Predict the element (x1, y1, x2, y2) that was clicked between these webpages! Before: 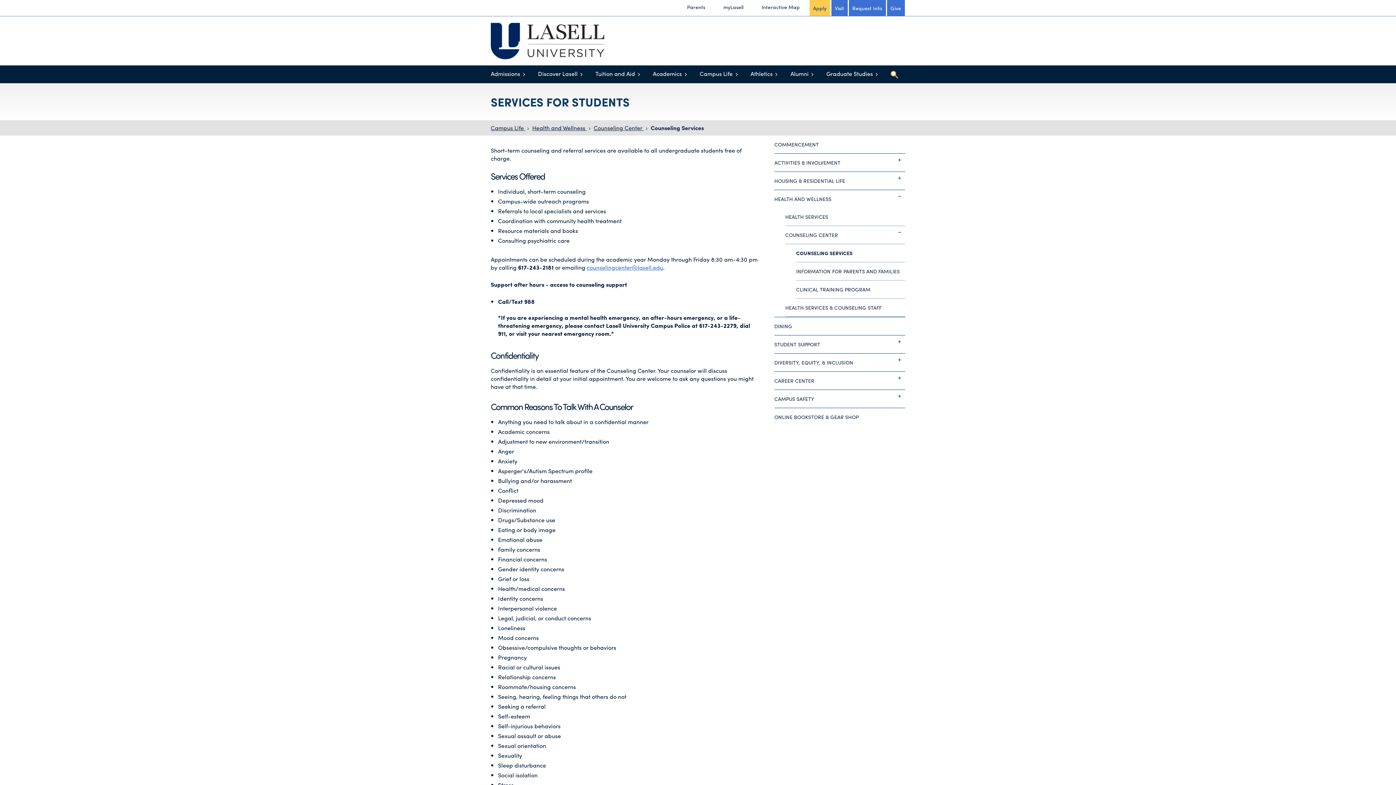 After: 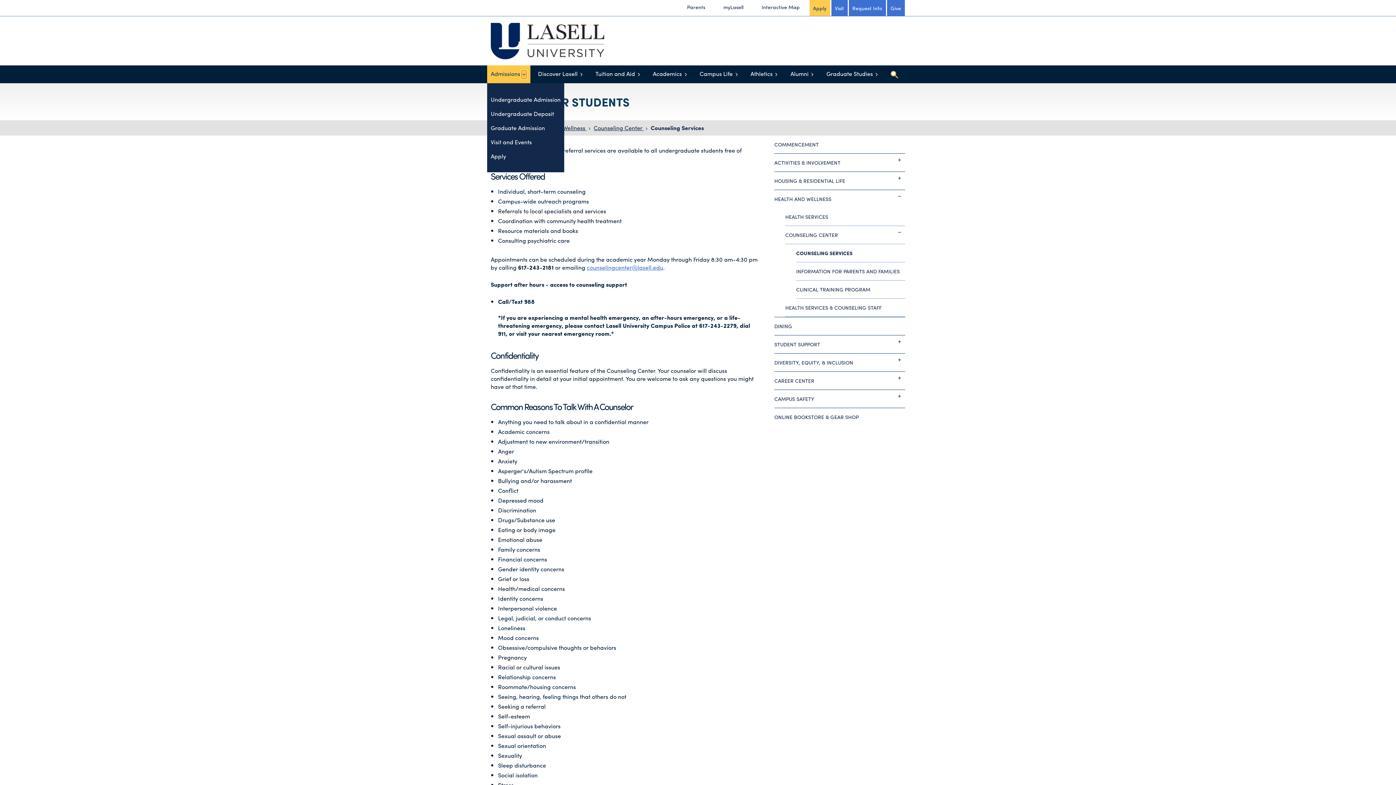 Action: label: Toggle menu bbox: (521, 71, 526, 77)